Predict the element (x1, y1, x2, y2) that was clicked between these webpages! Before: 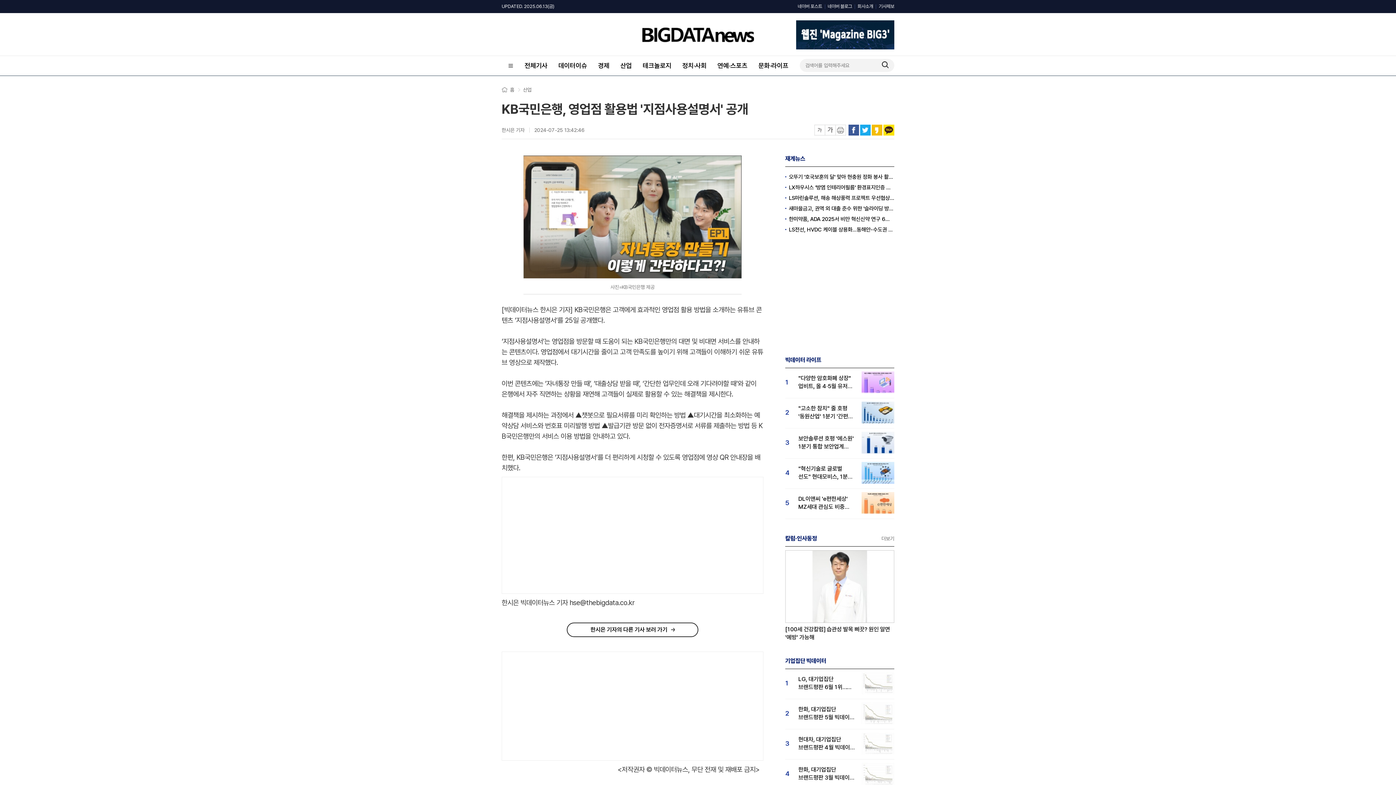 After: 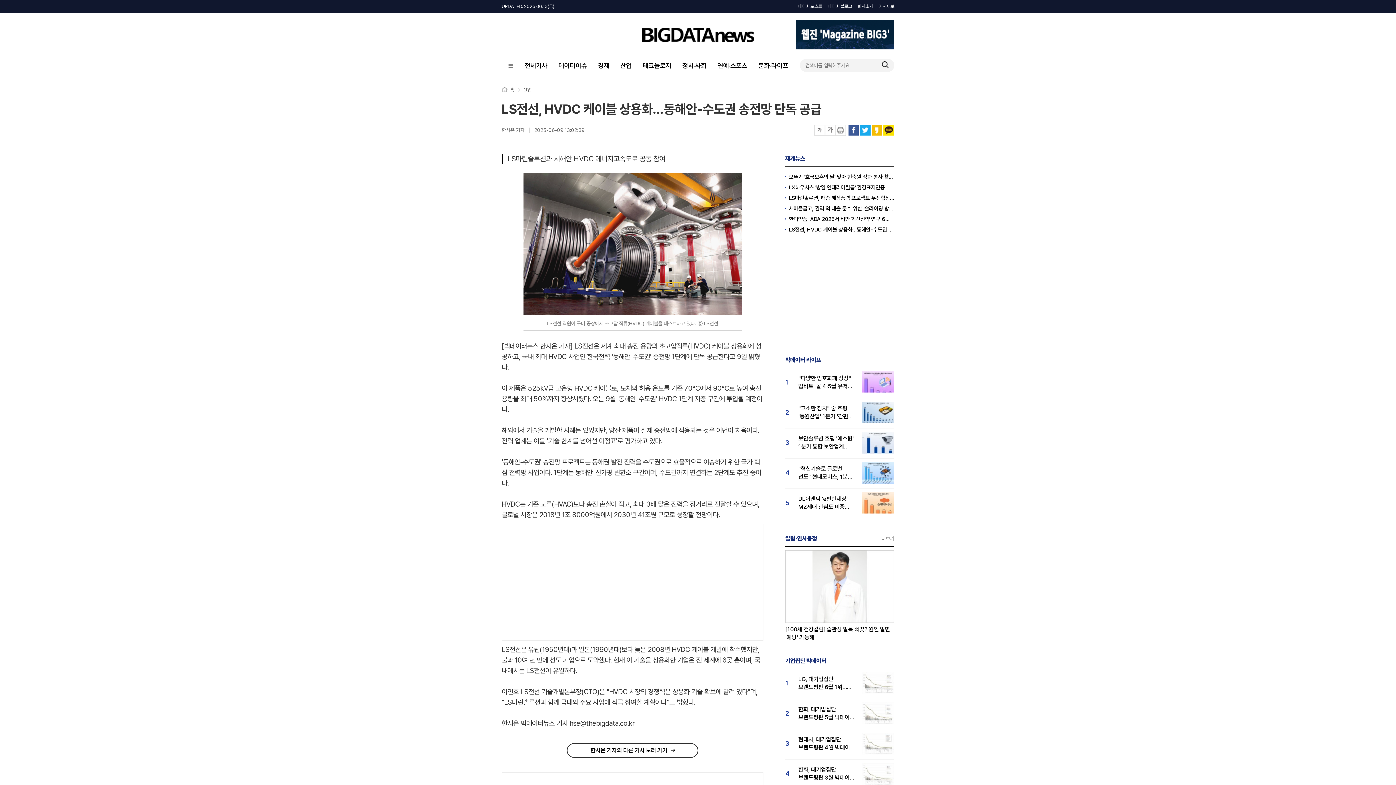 Action: bbox: (785, 225, 894, 233) label: LS전선, HVDC 케이블 상용화…동해안-수도권 송전망 단독 공급